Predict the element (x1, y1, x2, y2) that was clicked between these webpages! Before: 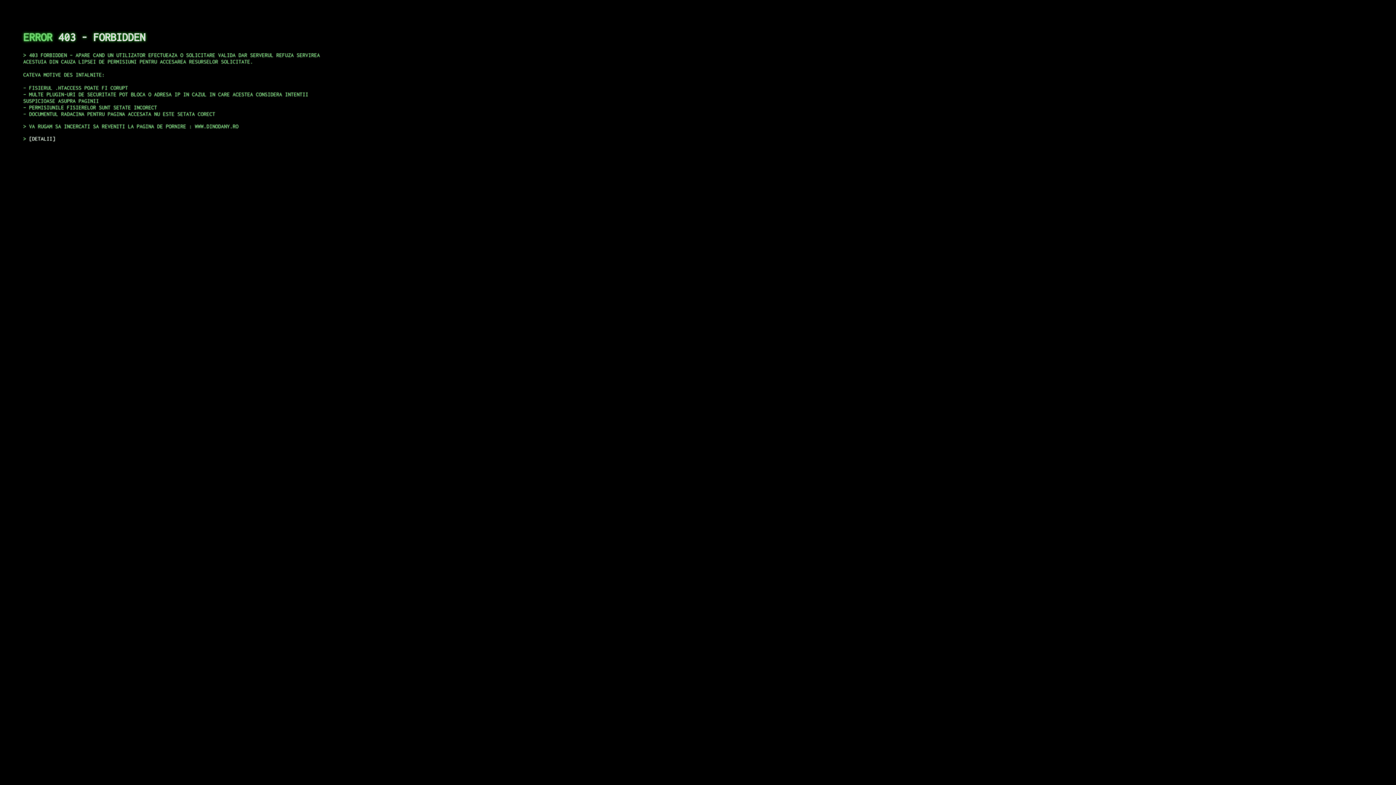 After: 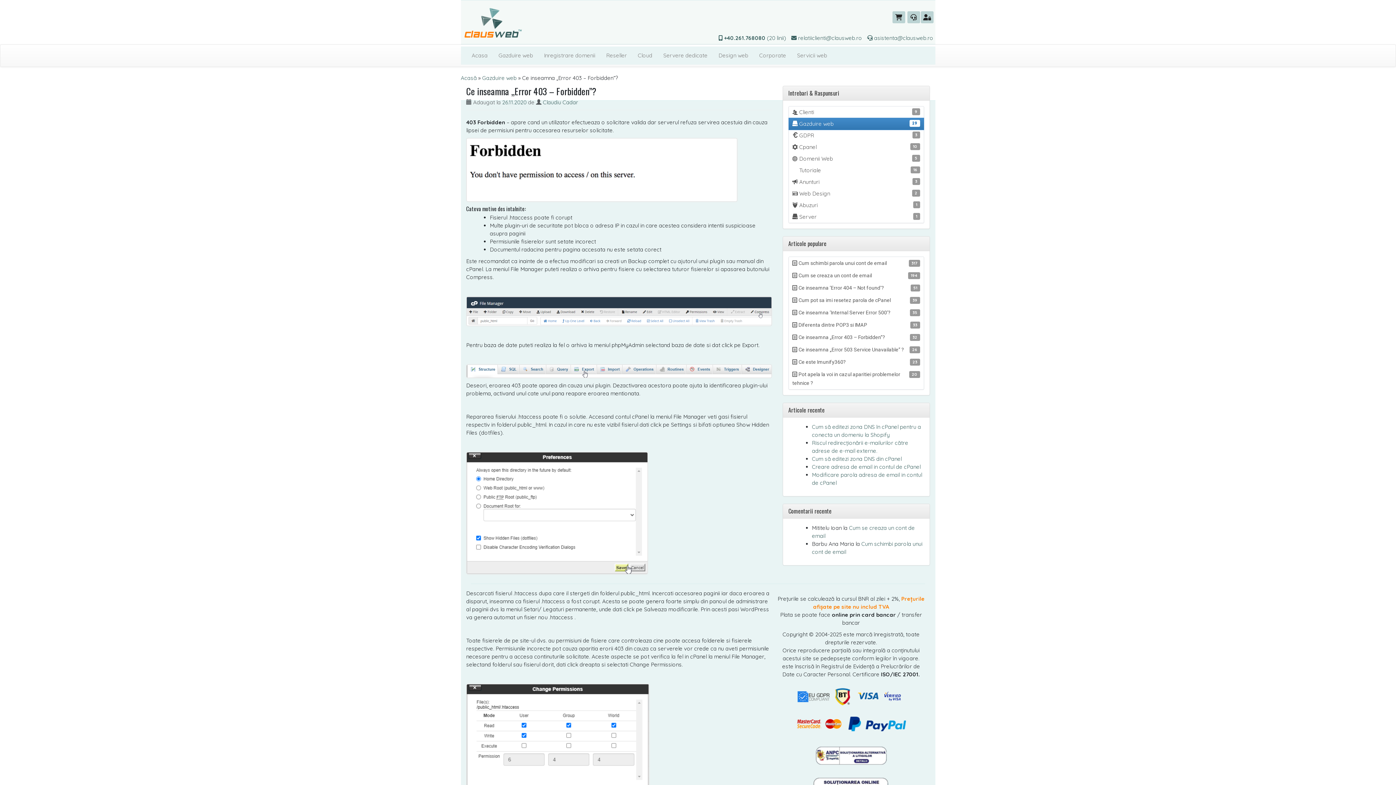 Action: label: DETALII bbox: (29, 135, 55, 141)